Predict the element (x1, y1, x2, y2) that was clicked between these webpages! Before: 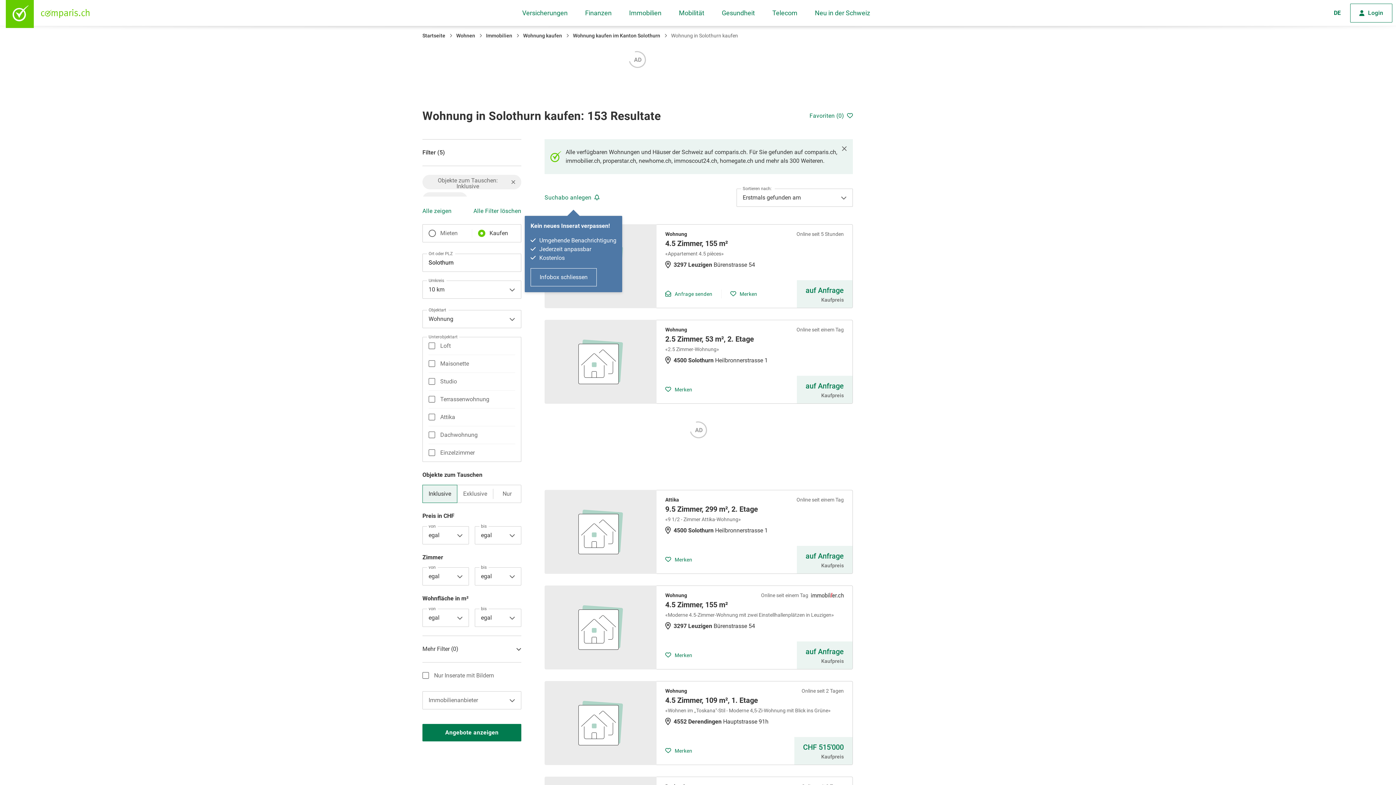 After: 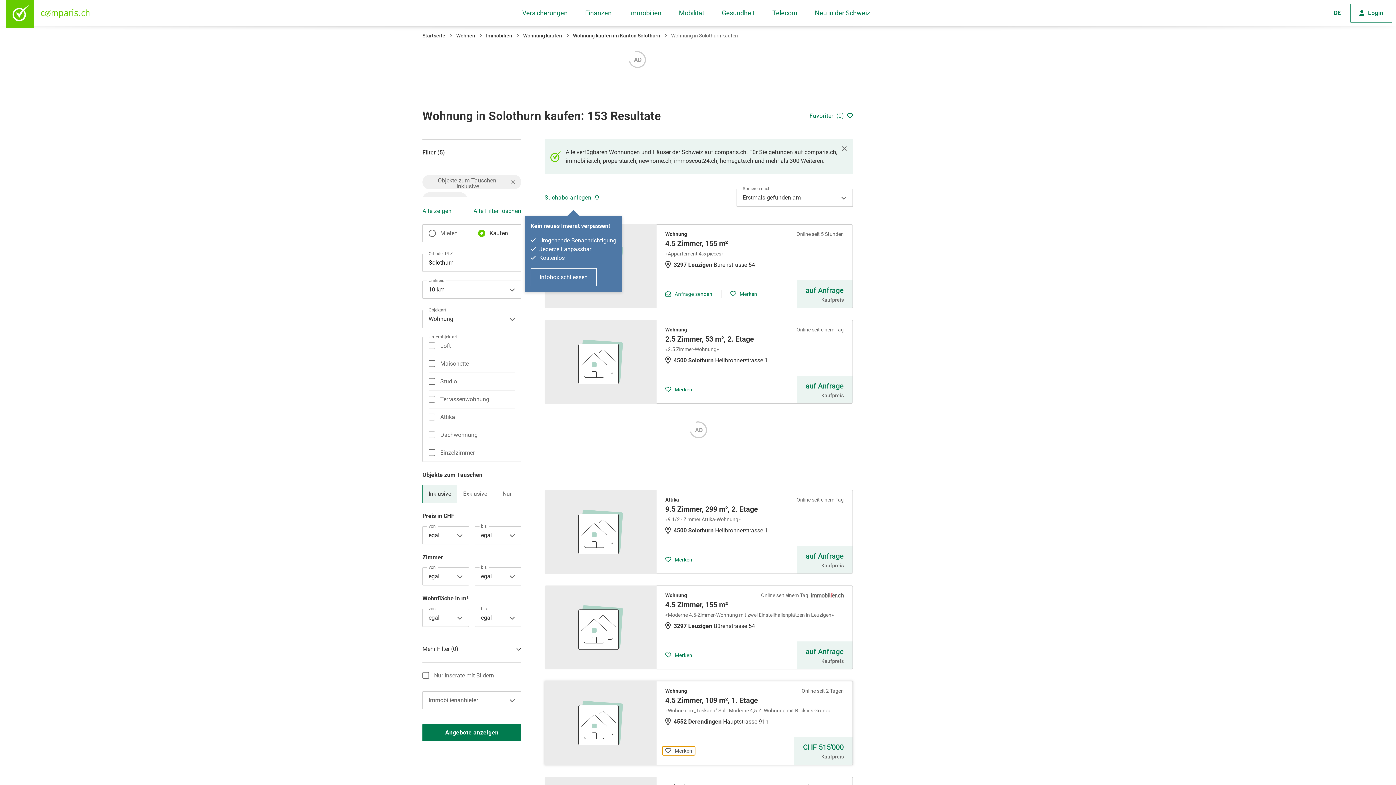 Action: bbox: (662, 746, 695, 755) label: Merken